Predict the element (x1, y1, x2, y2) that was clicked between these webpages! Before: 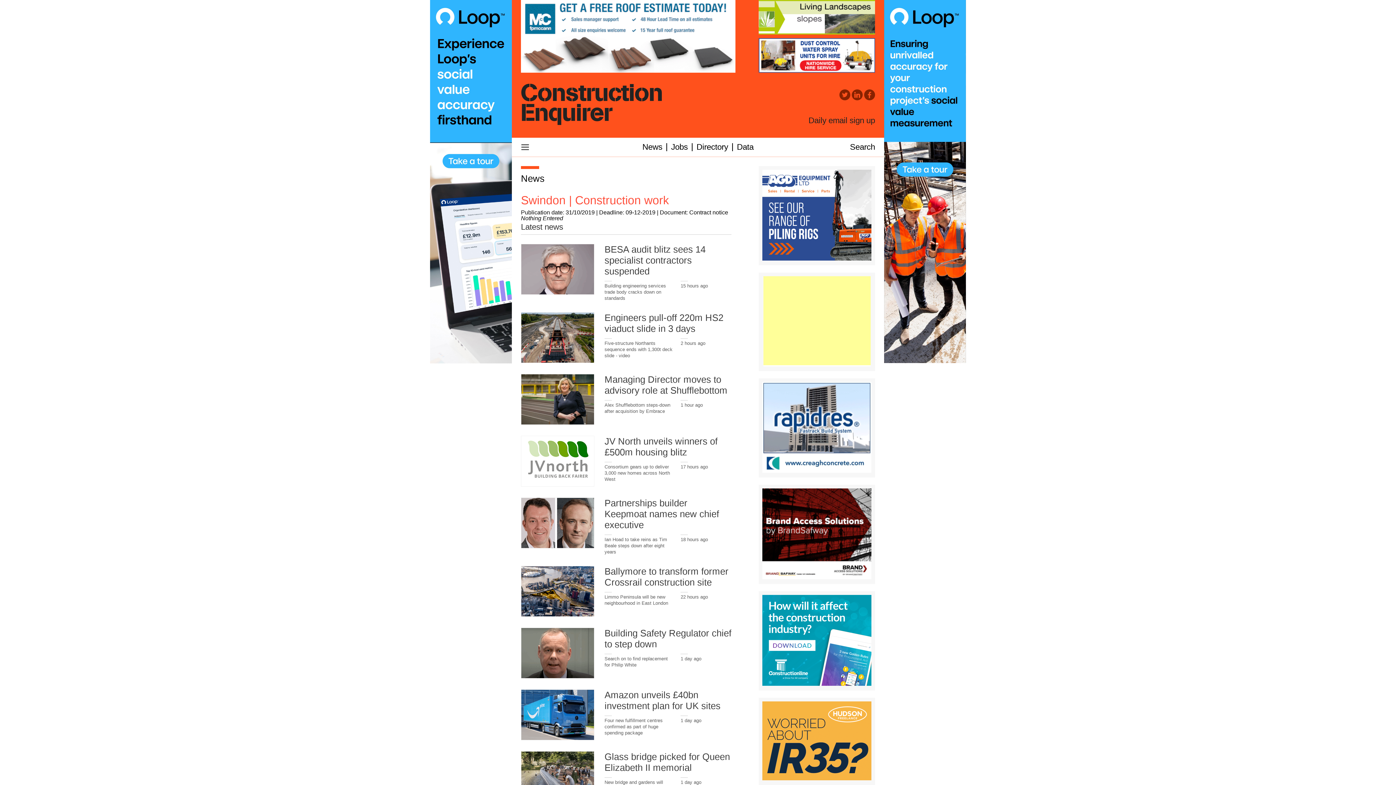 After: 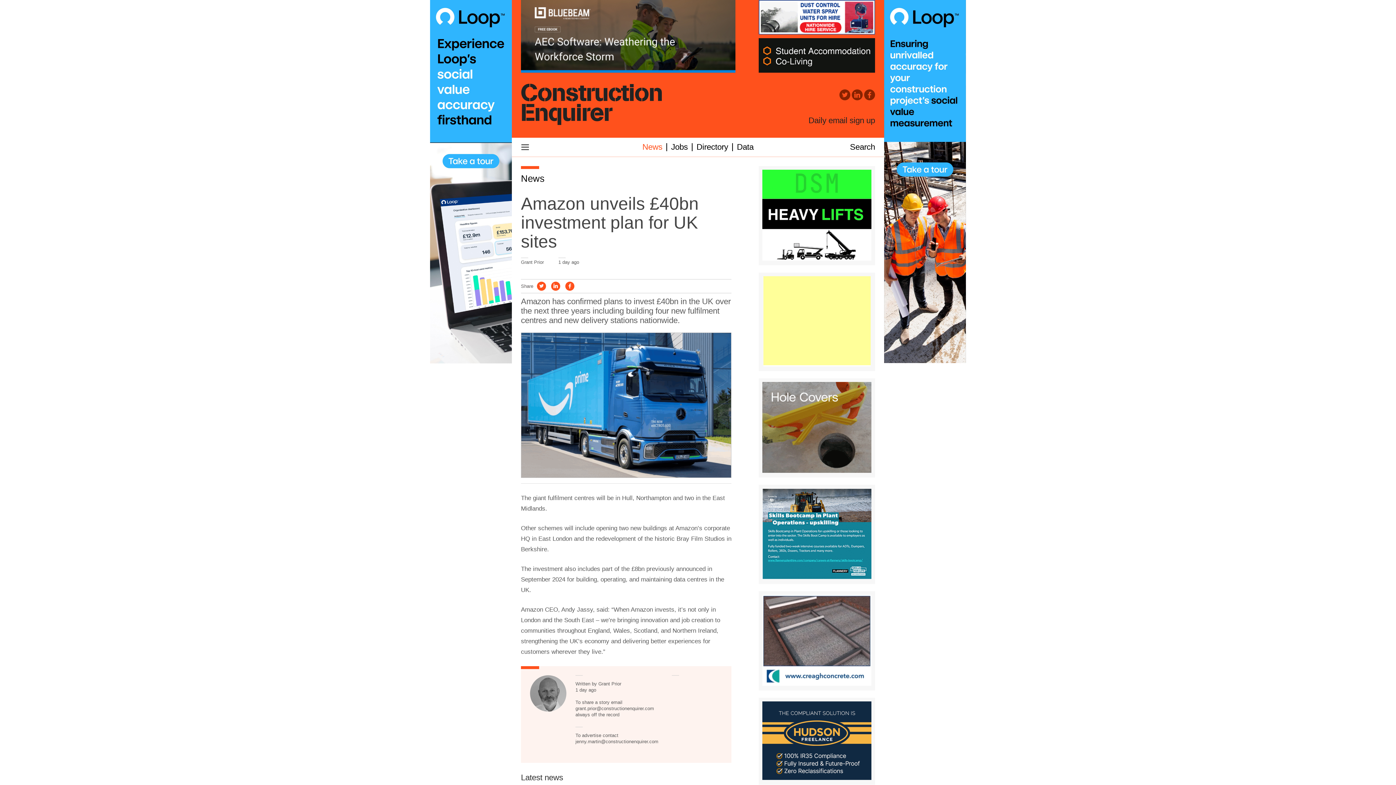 Action: label: Amazon unveils £40bn investment plan for UK sites bbox: (604, 690, 720, 711)